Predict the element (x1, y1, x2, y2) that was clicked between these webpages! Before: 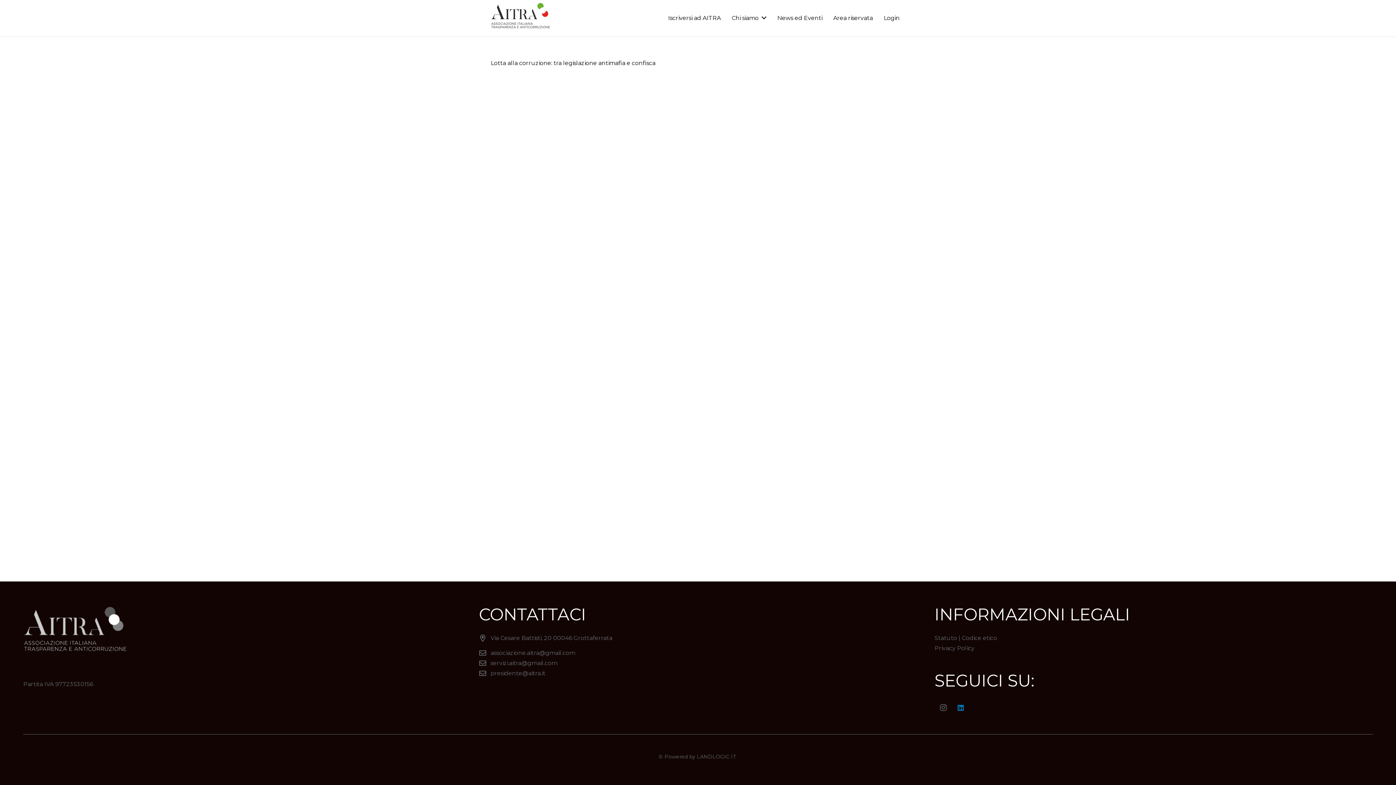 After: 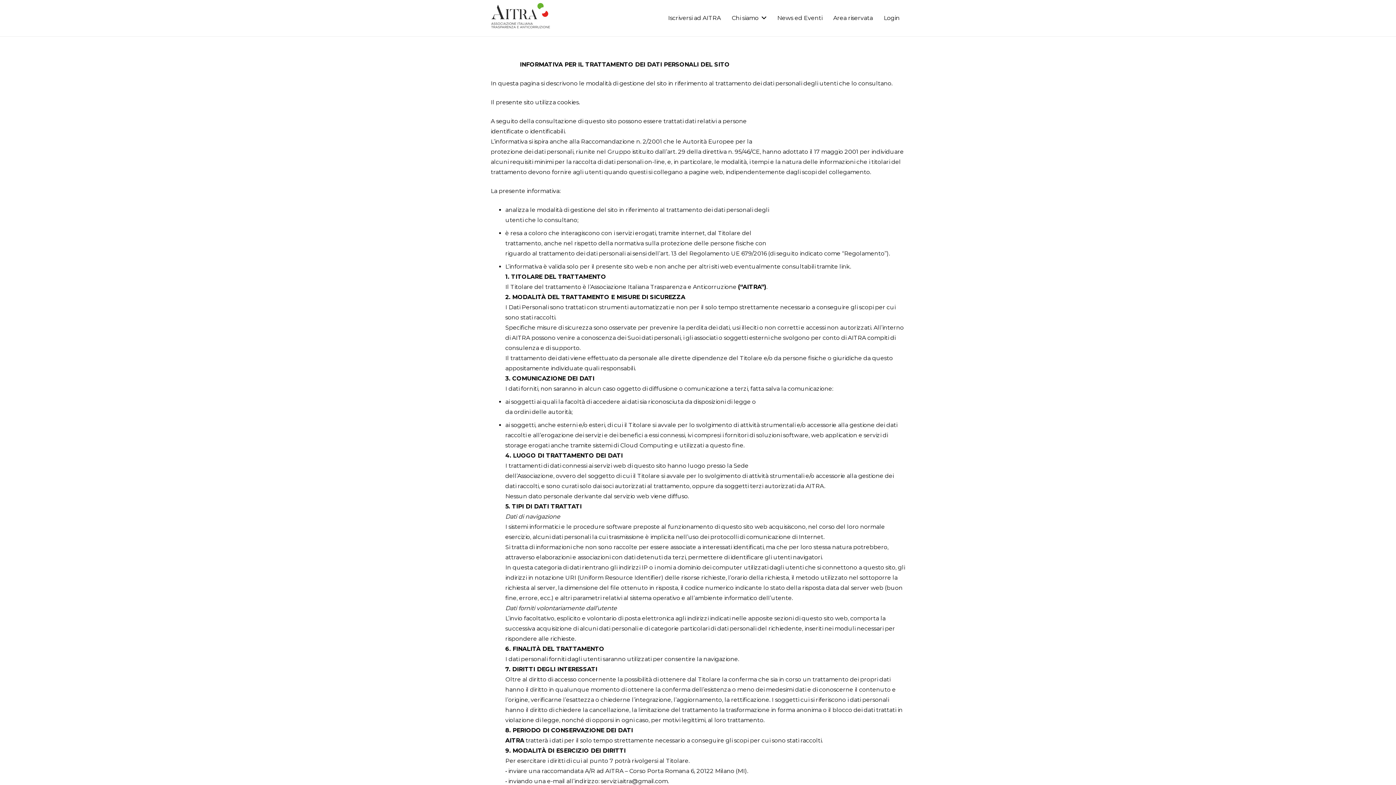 Action: label: Privacy Policy bbox: (934, 645, 974, 652)